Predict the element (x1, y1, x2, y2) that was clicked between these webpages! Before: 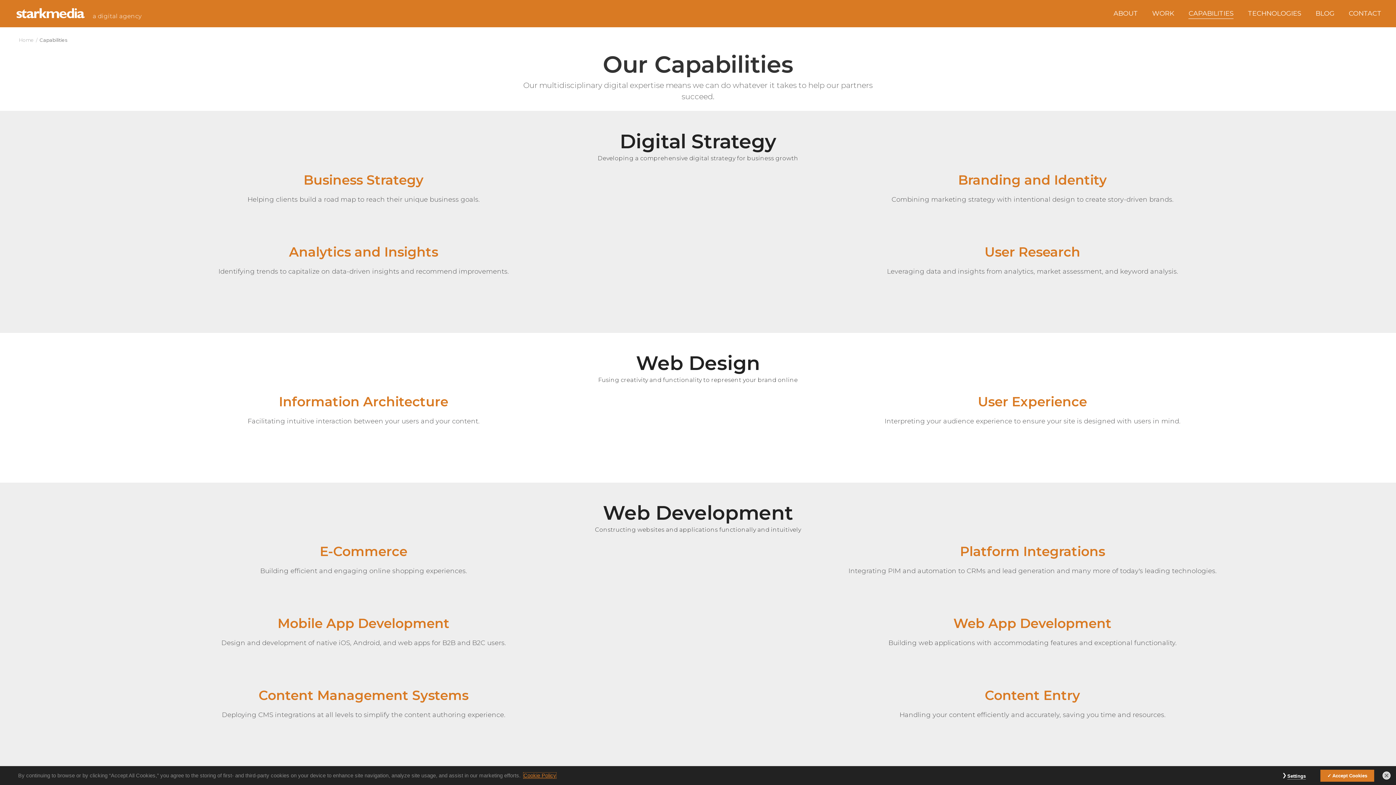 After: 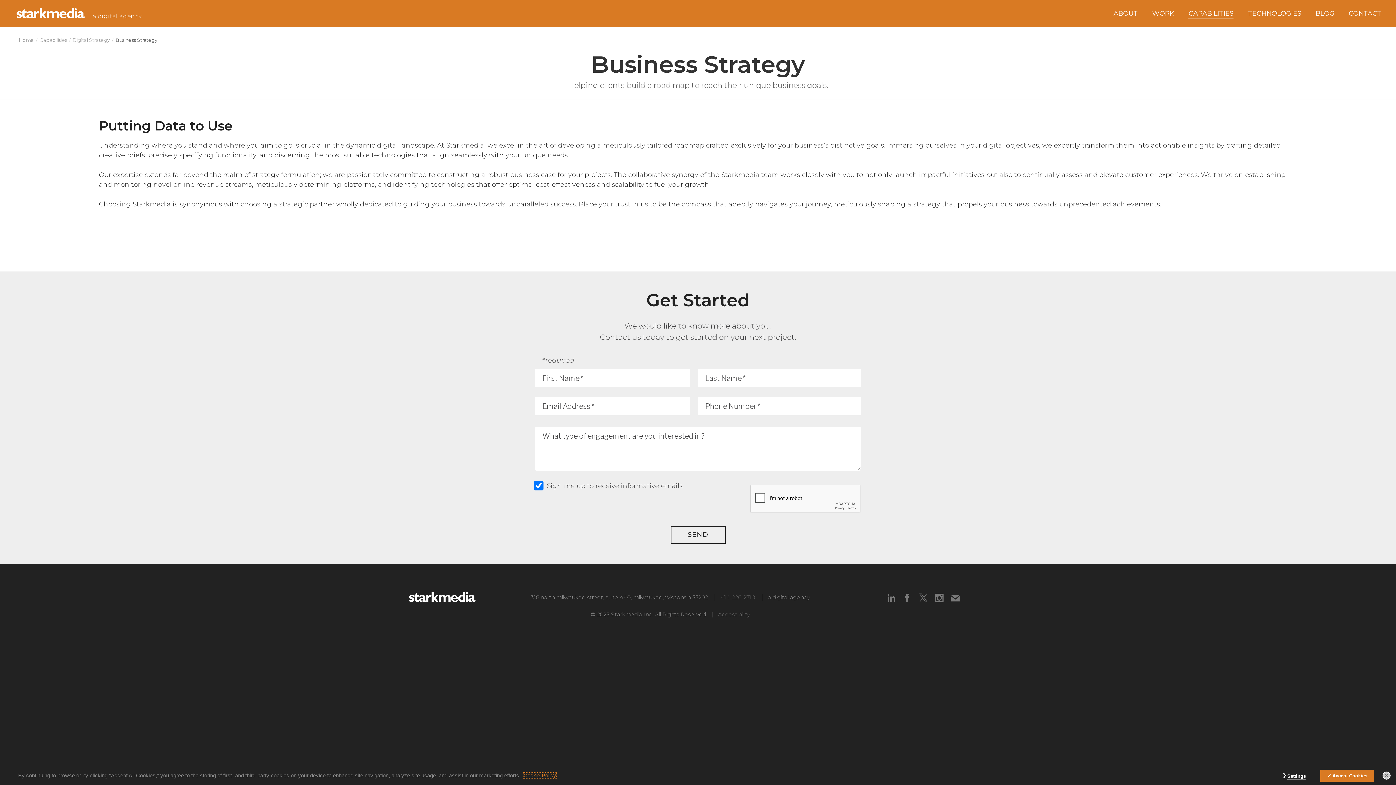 Action: bbox: (303, 172, 423, 188) label: Business Strategy